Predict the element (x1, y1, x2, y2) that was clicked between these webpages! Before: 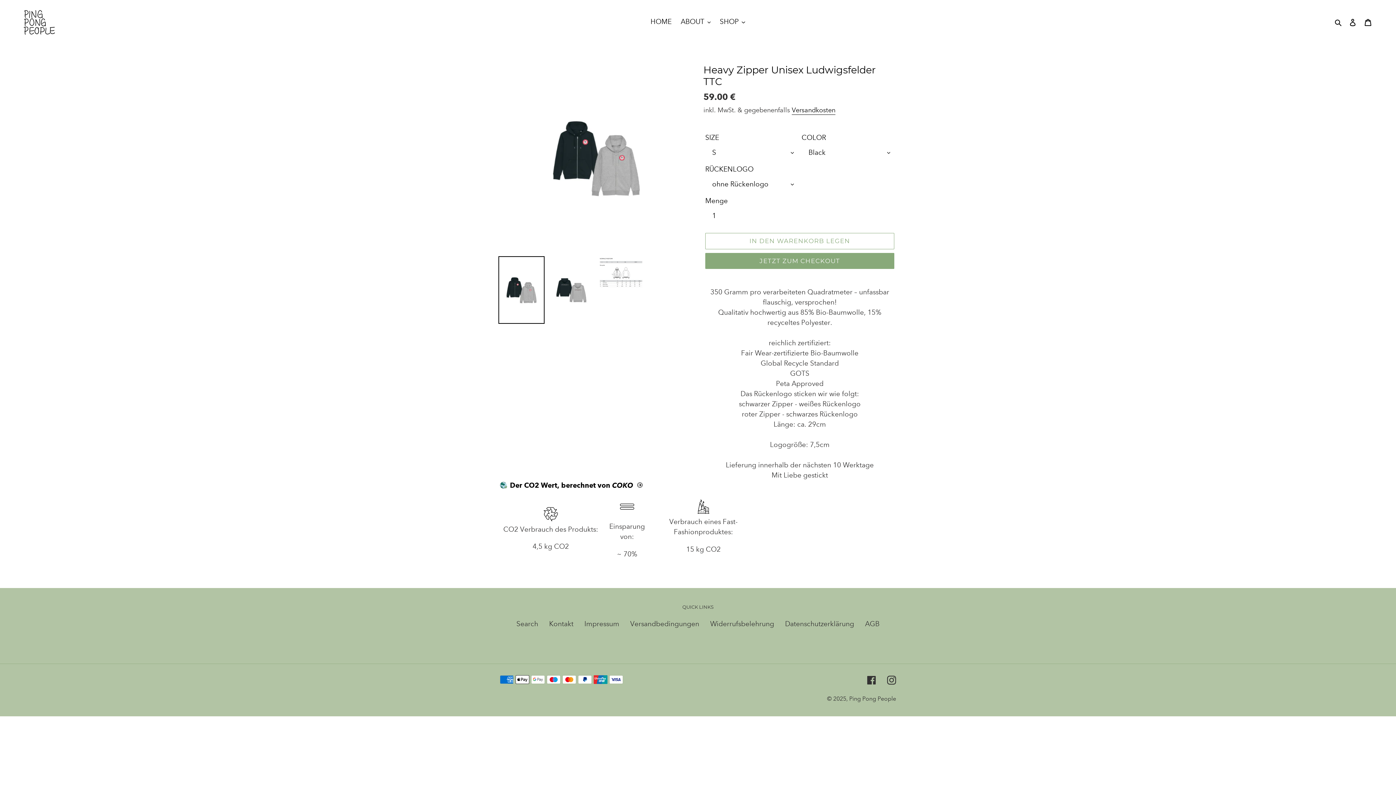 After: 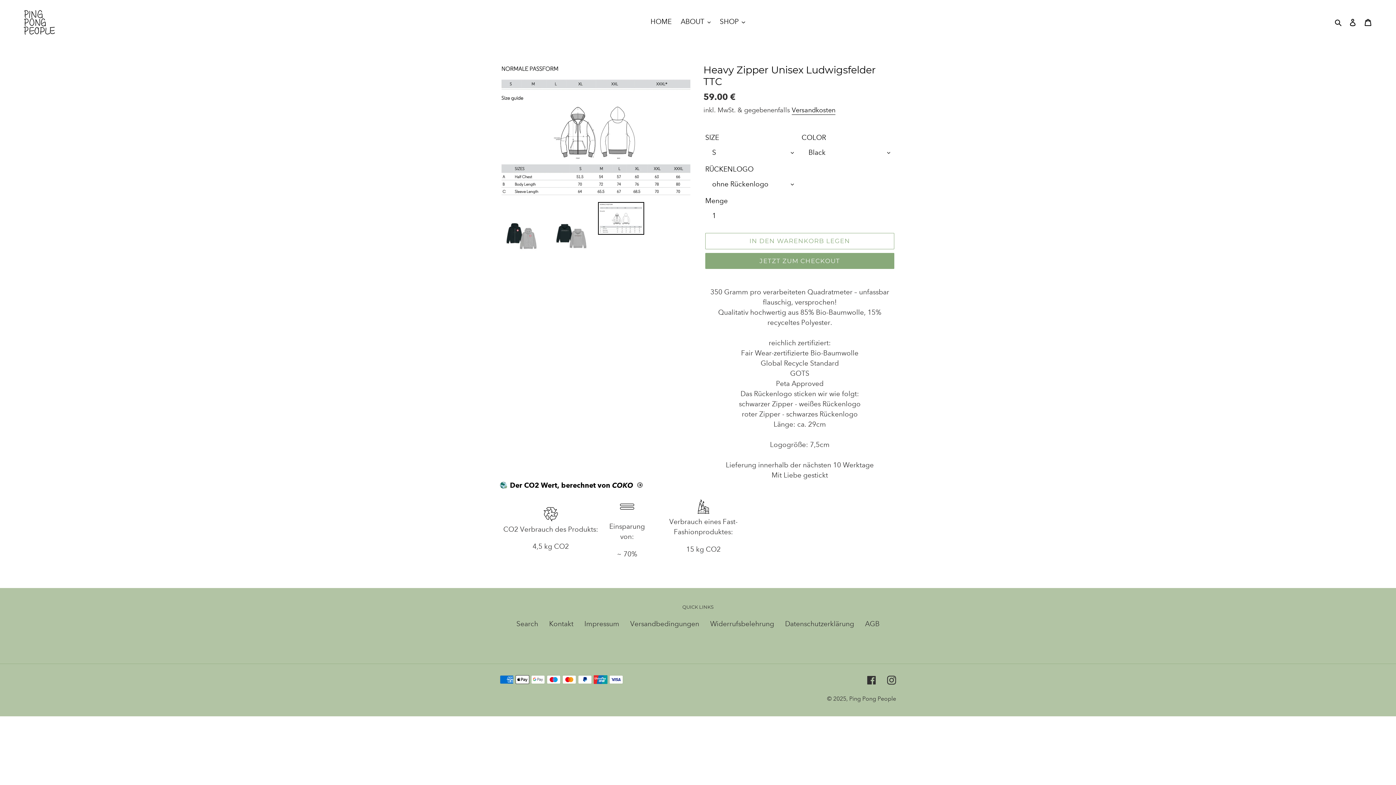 Action: bbox: (598, 256, 644, 289)